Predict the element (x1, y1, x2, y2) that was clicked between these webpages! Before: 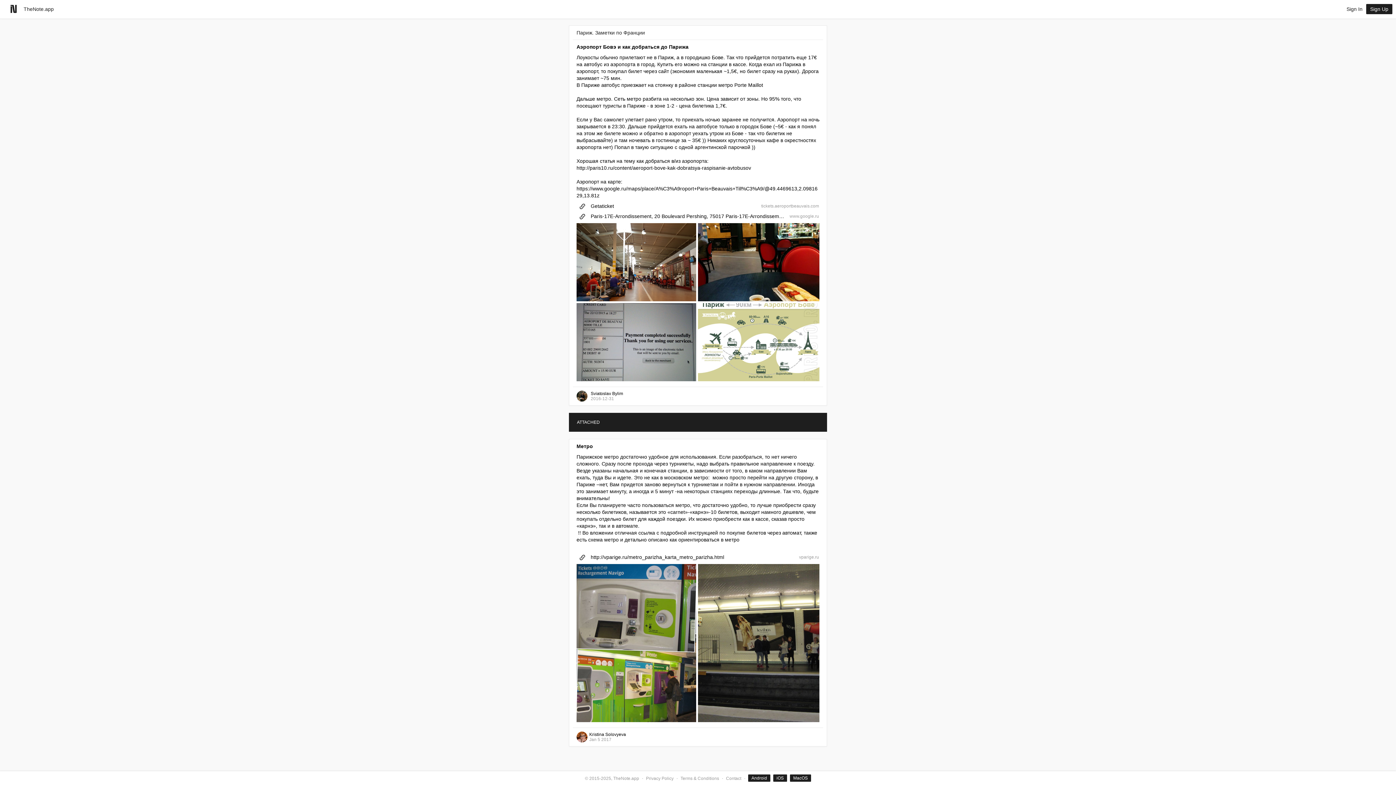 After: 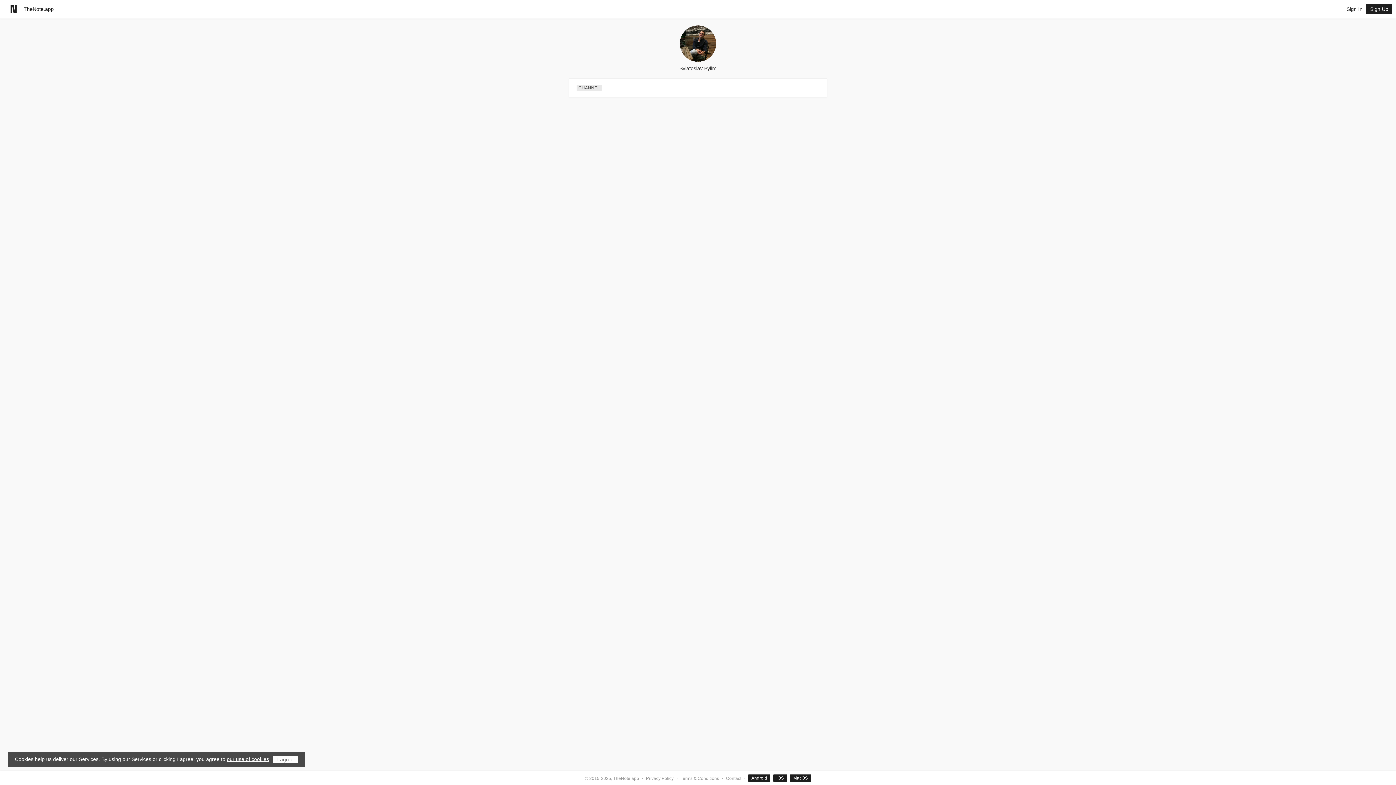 Action: bbox: (576, 392, 587, 398)